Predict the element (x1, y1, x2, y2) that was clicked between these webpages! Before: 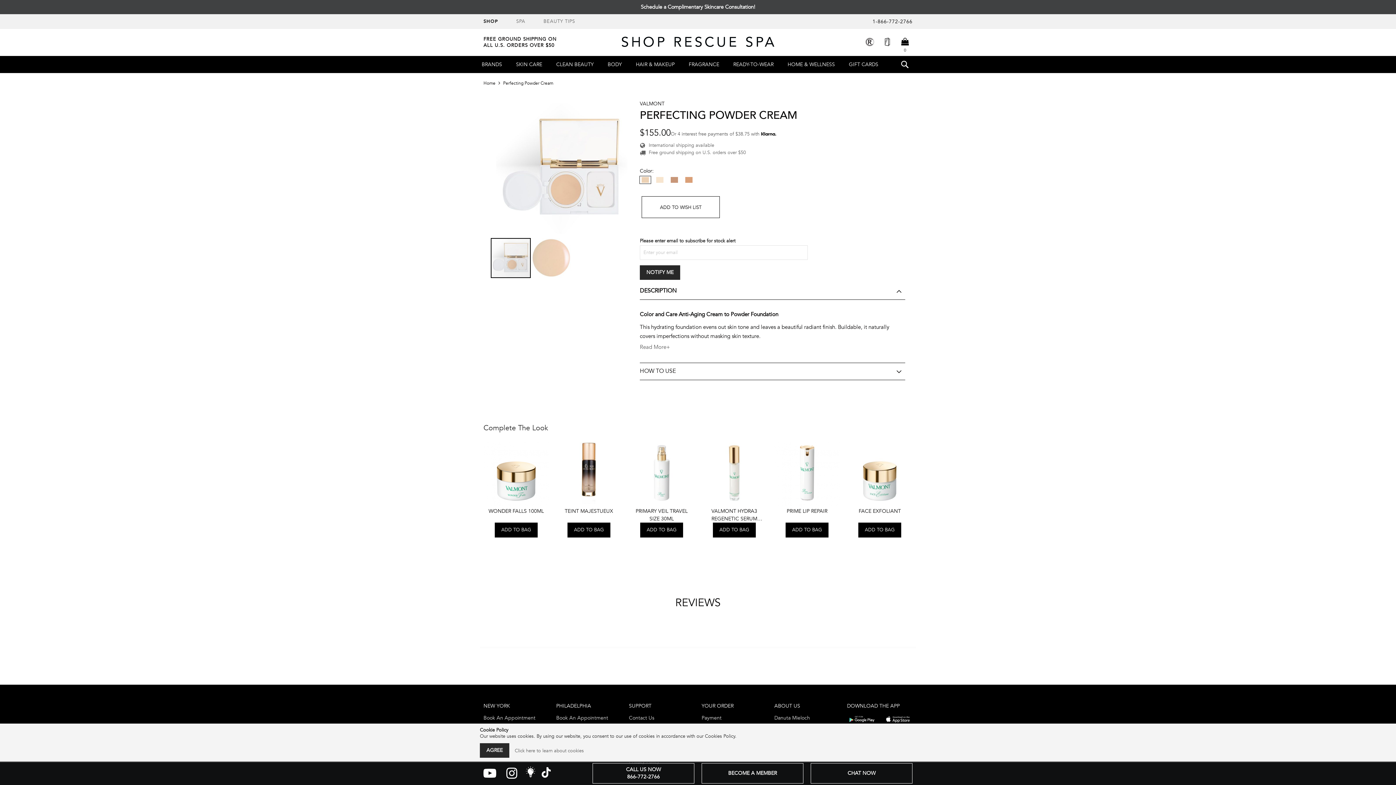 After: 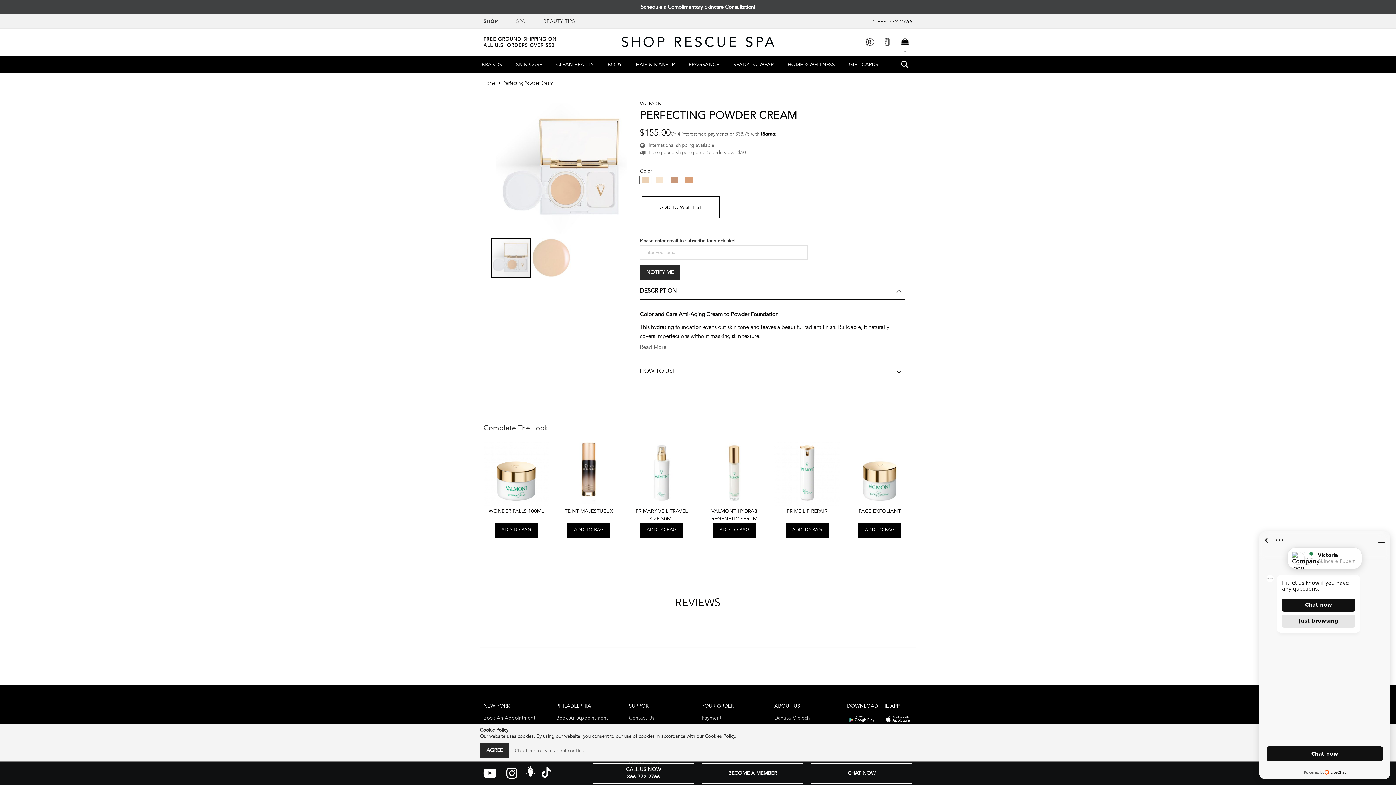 Action: label: BEAUTY TIPS bbox: (543, 18, 575, 24)